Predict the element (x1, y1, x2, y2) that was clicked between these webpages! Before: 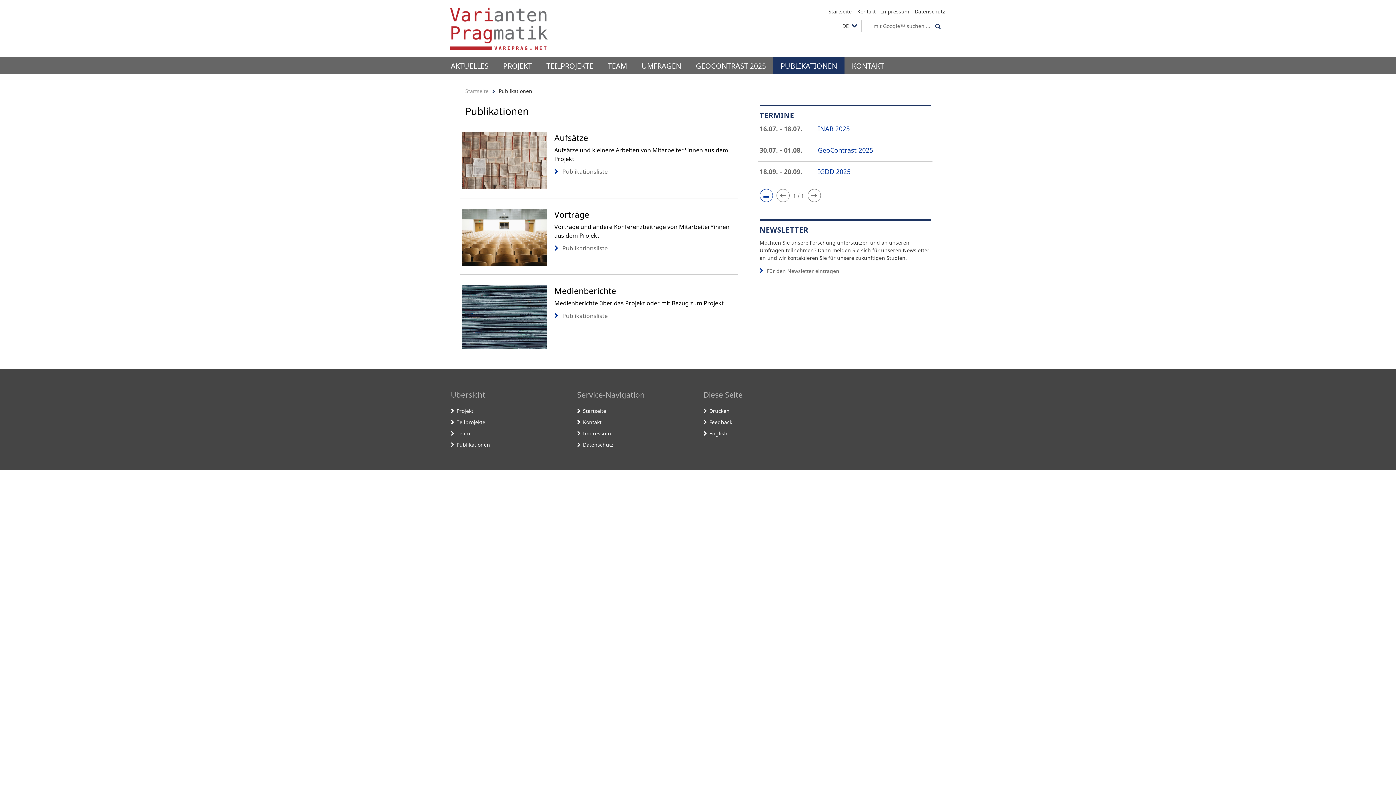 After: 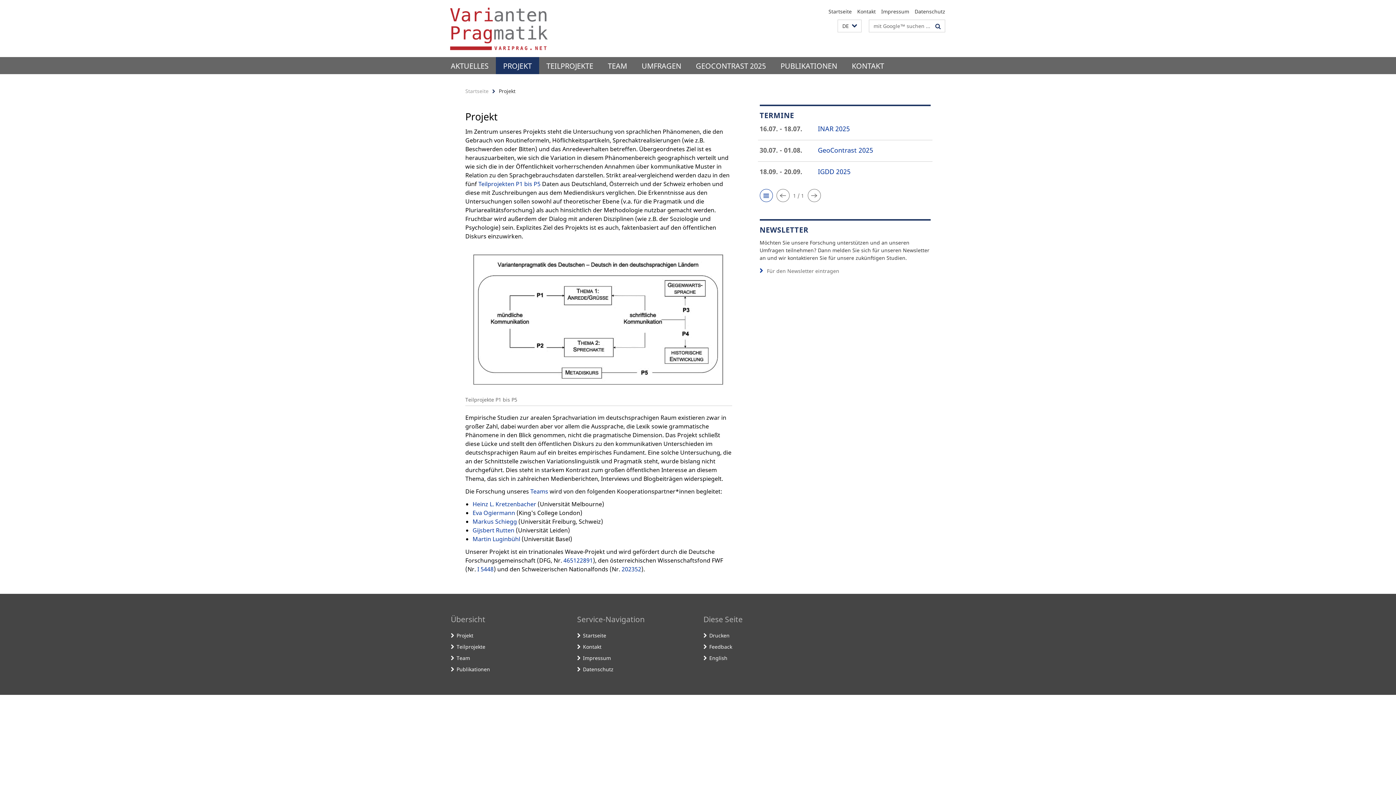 Action: bbox: (496, 57, 539, 74) label: PROJEKT